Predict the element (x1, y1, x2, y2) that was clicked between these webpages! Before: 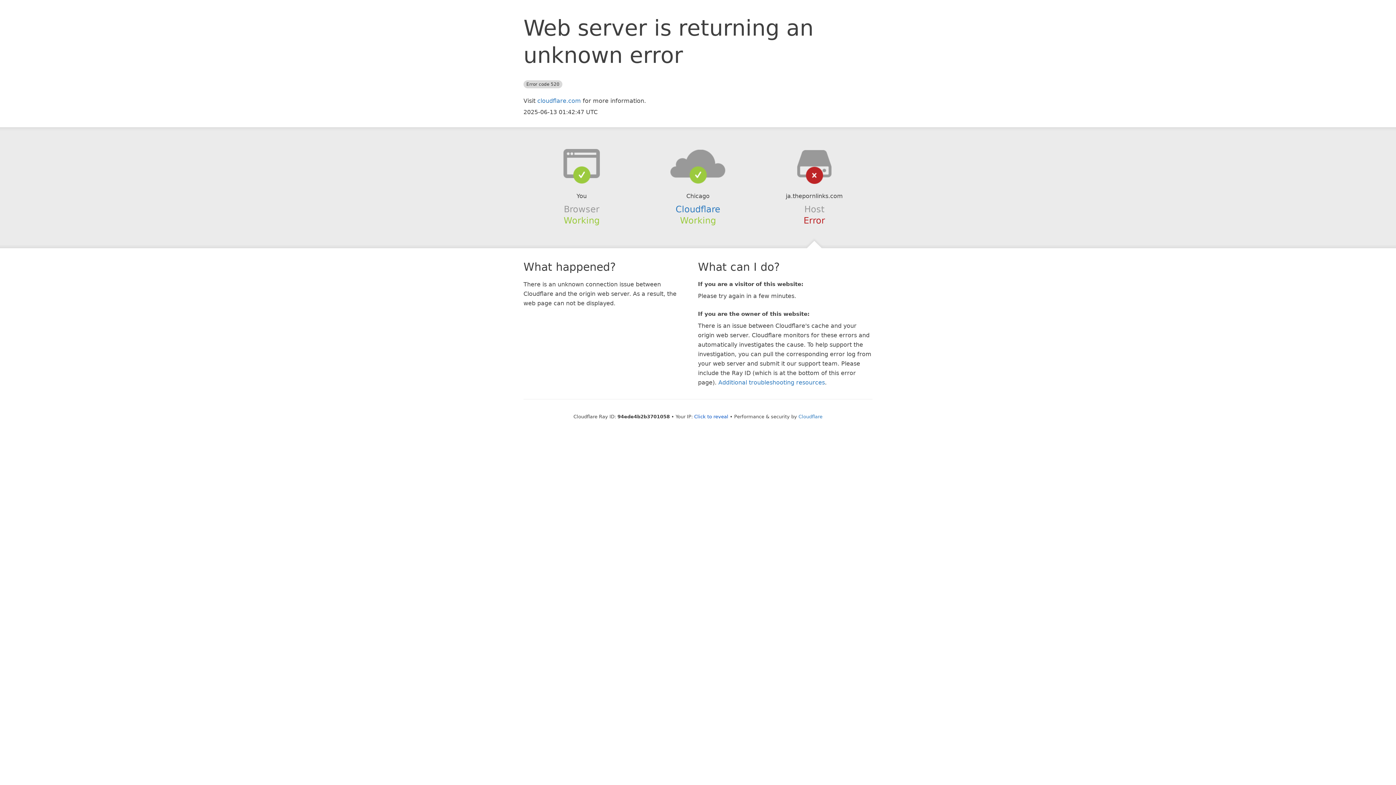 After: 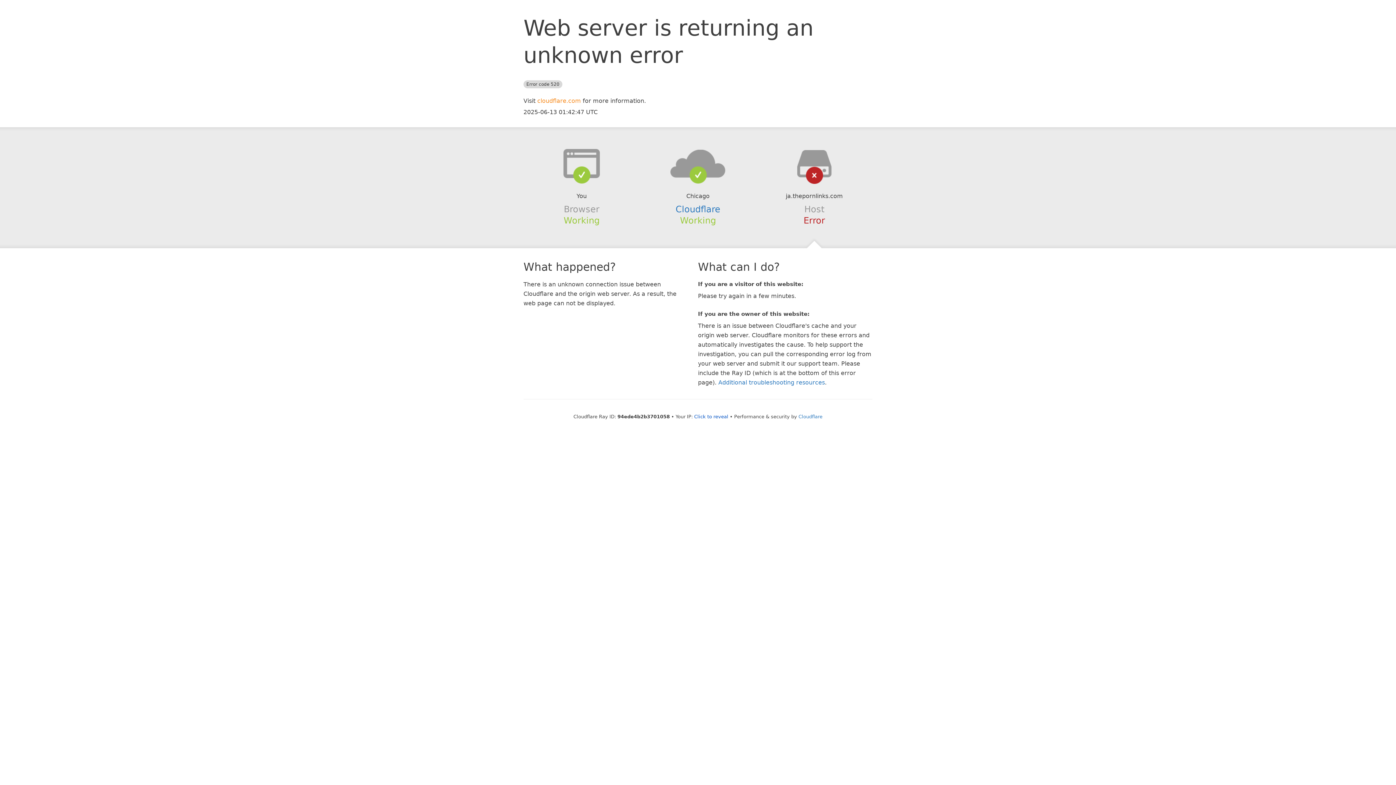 Action: bbox: (537, 97, 581, 104) label: cloudflare.com